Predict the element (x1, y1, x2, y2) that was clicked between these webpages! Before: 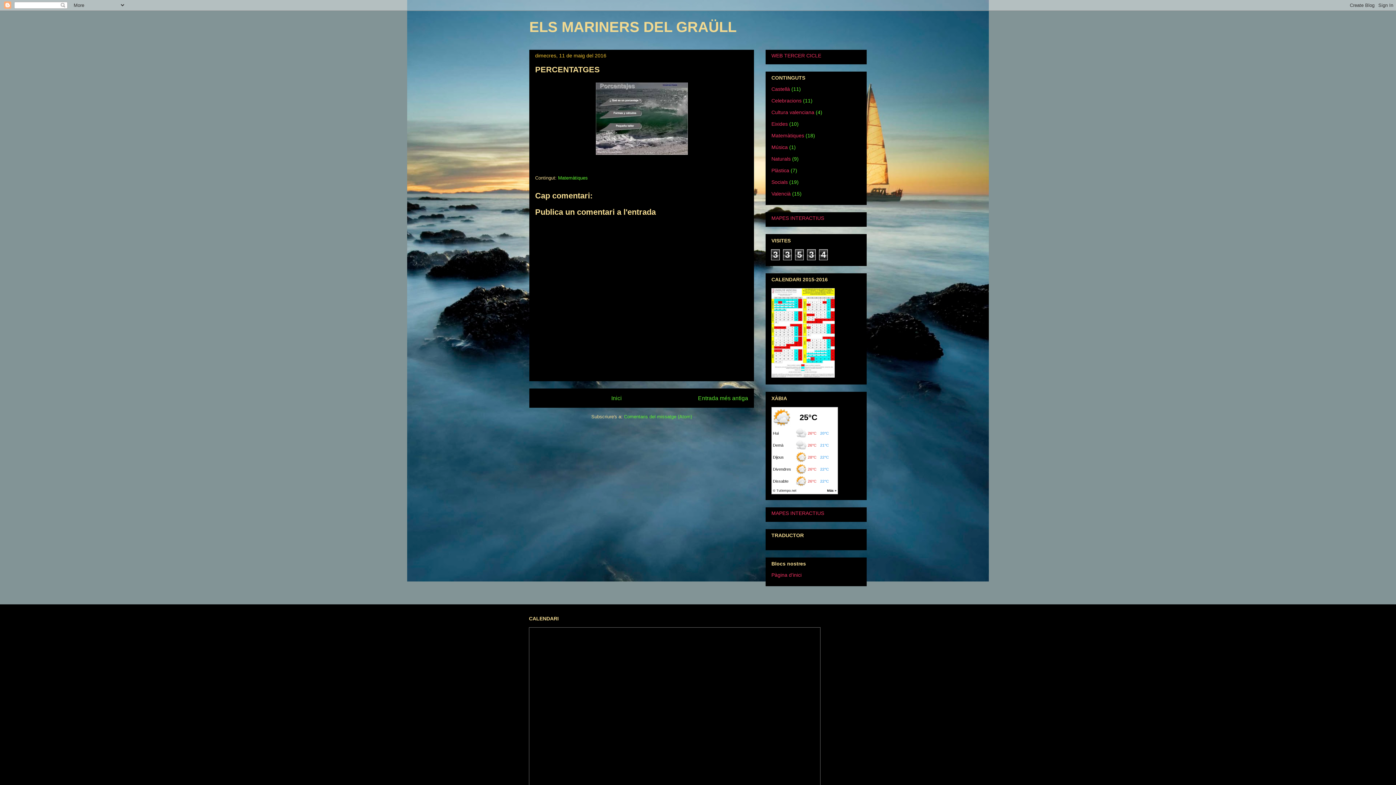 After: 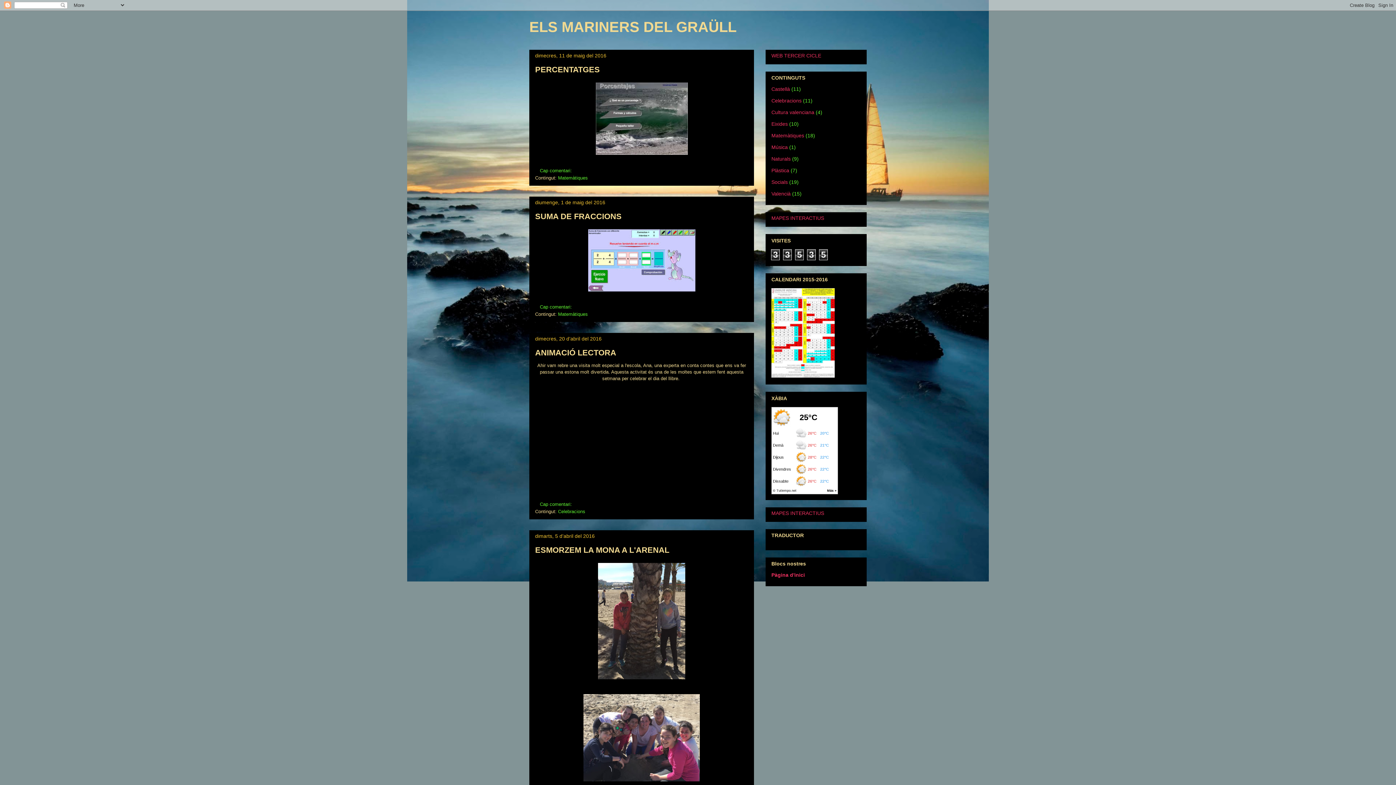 Action: bbox: (771, 572, 801, 578) label: Pàgina d'inici